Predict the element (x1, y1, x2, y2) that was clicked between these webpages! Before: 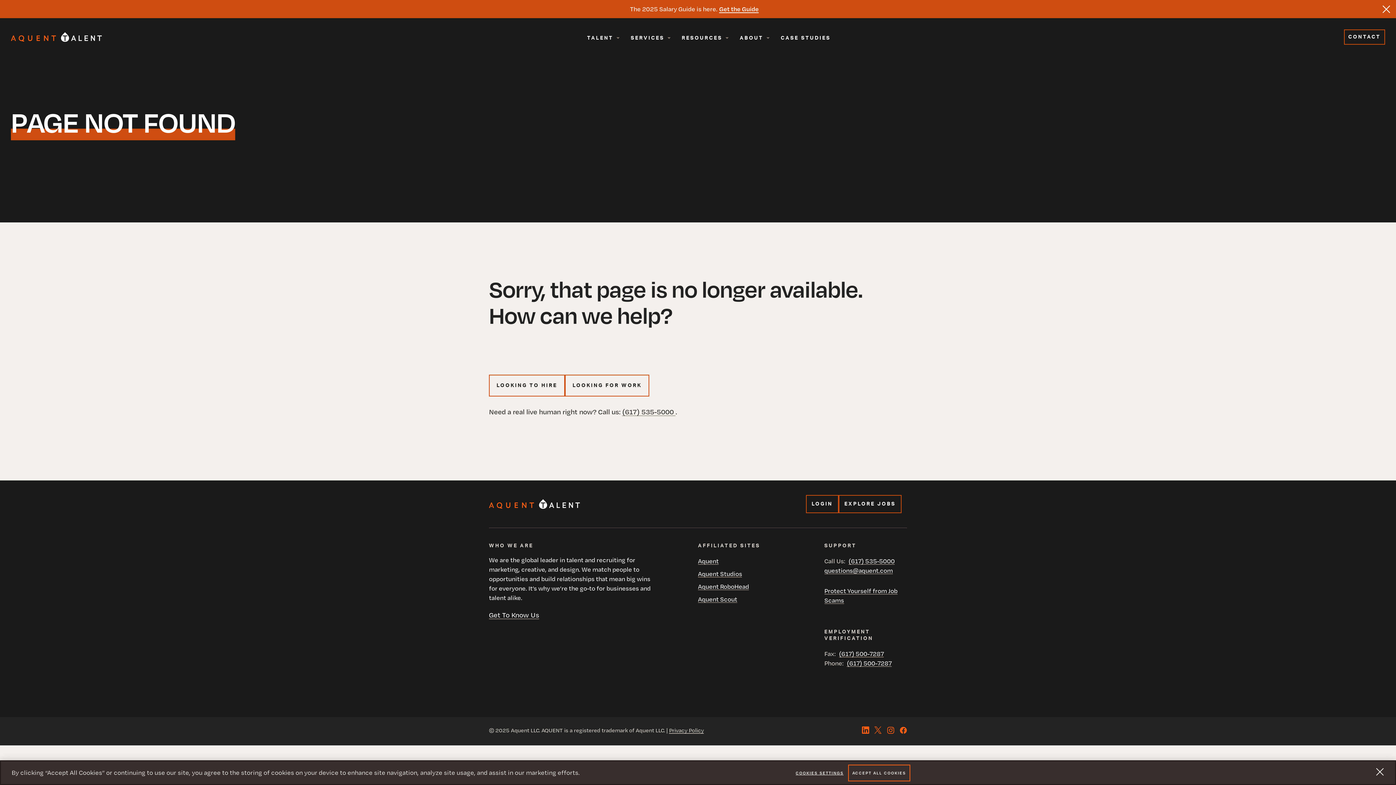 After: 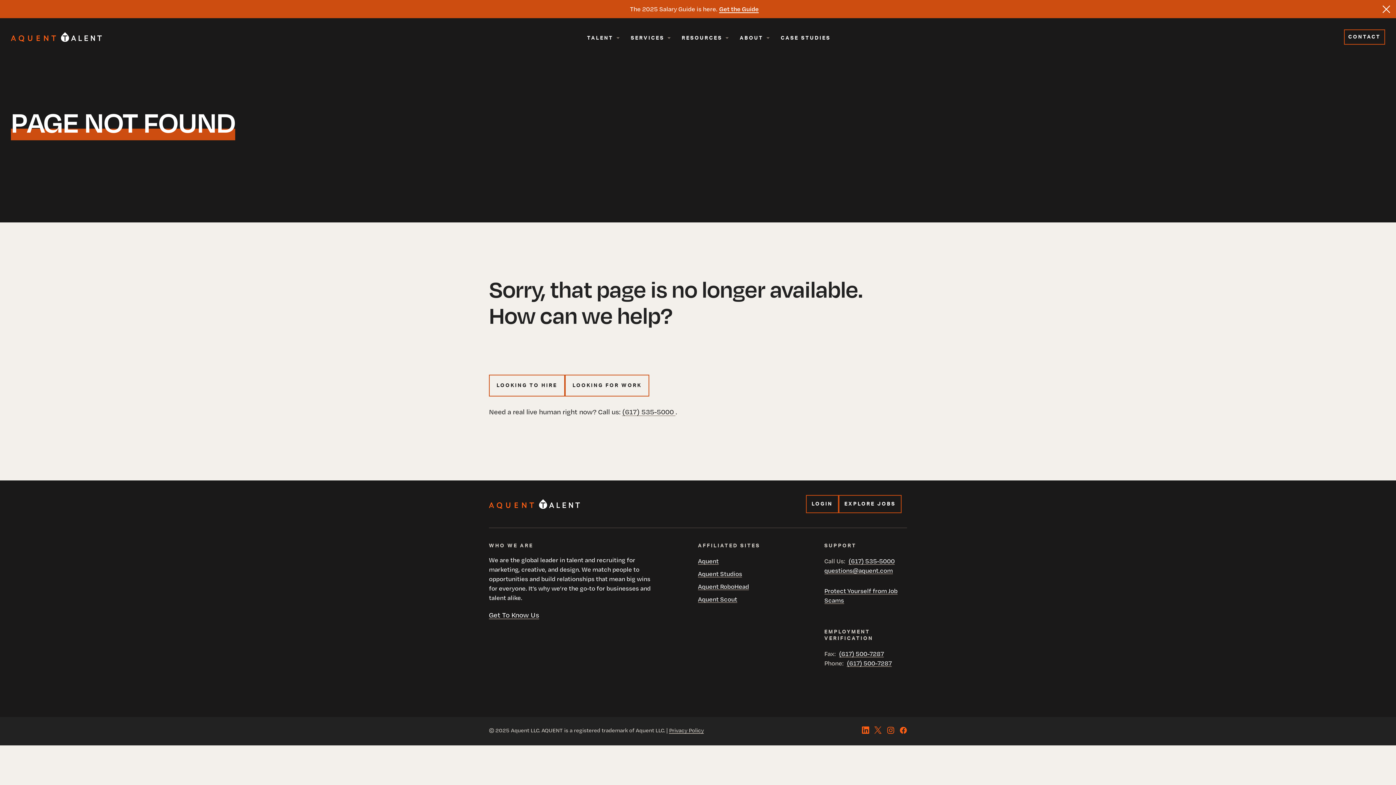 Action: bbox: (887, 726, 894, 734)